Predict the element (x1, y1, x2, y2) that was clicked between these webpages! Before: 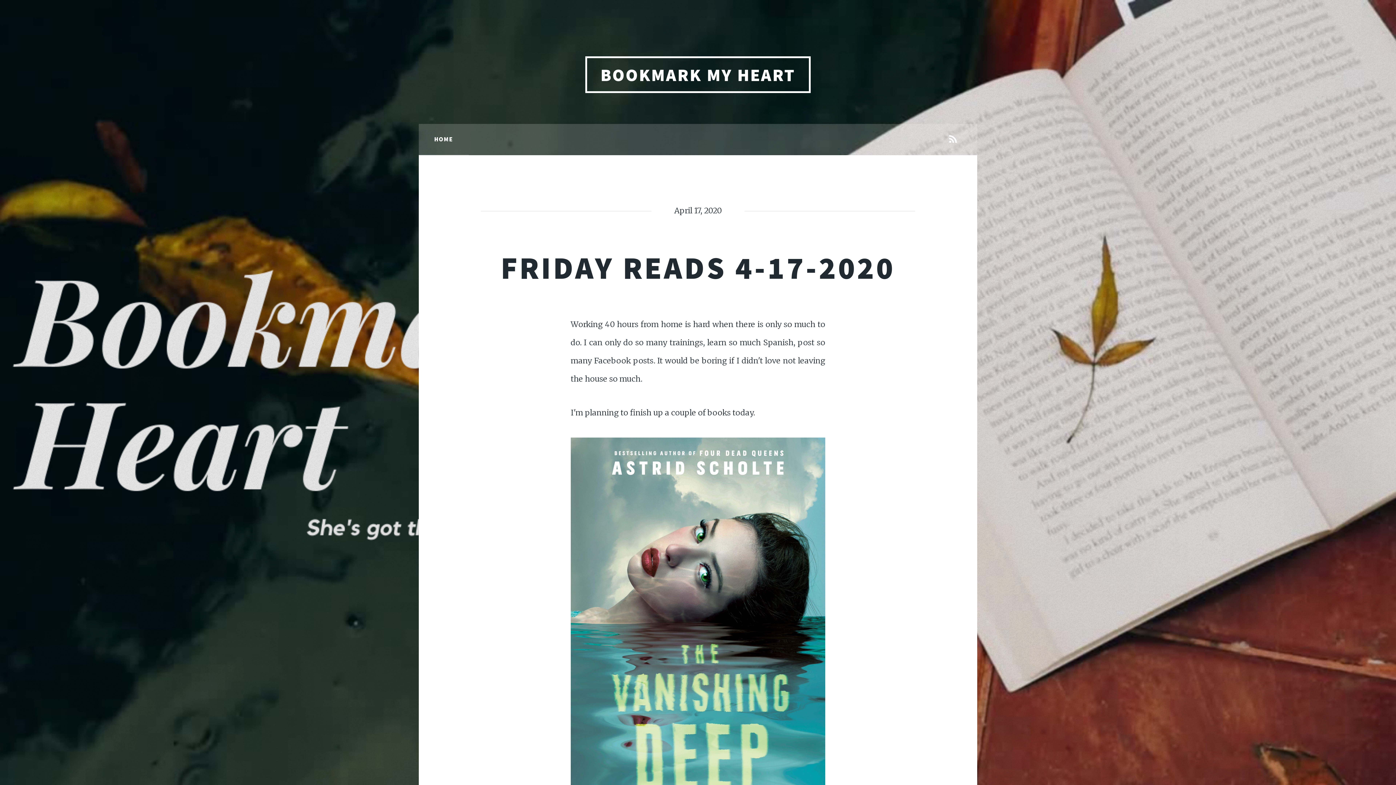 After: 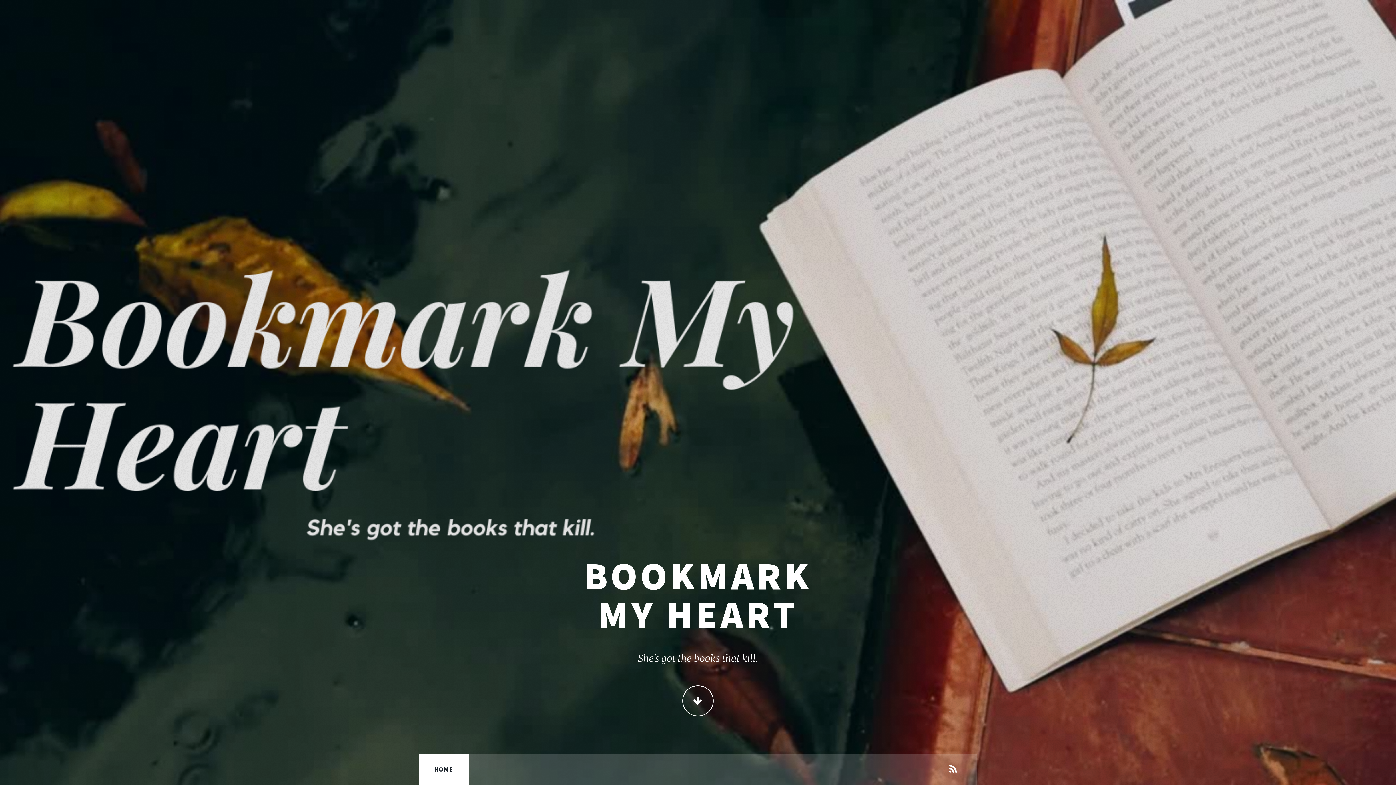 Action: label: BOOKMARK MY HEART bbox: (585, 56, 811, 93)